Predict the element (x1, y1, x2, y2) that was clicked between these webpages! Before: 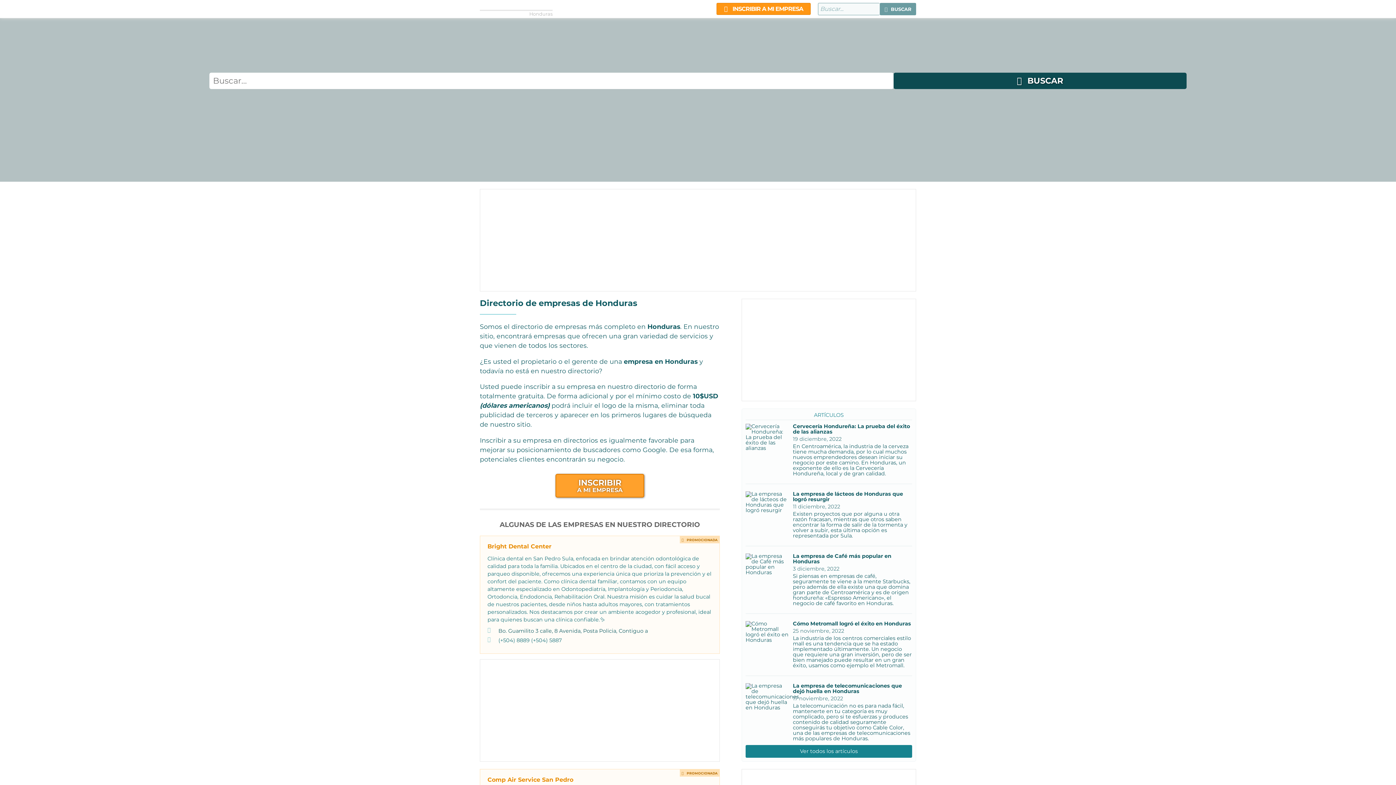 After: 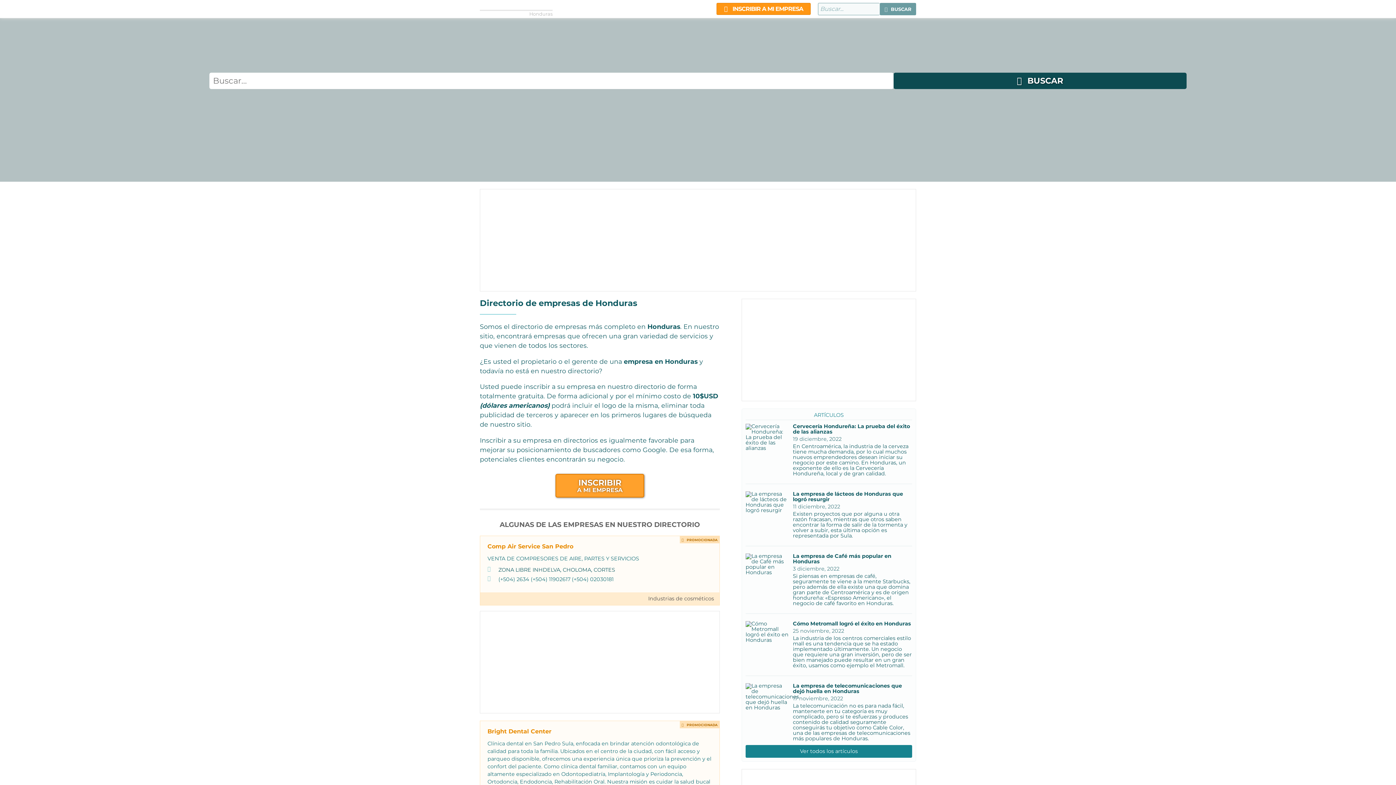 Action: label: Bright Dental Center

Clínica dental en San Pedro Sula, enfocada en brindar atención odontológica de calidad para toda la familia. Ubicados en el centro de la ciudad, con fácil acceso y parqueo disponible, ofrecemos una experiencia única que prioriza la prevención y el confort del paciente. Como clínica dental familiar, contamos con un equipo altamente especializado en Odontopediatría, Implantología y Periodoncia, Ortodoncia, Endodoncia, Rehabilitación Oral. Nuestra misión es cuidar la salud bucal de nuestros pacientes, desde niños hasta adultos mayores, con tratamientos personalizados. Nos destacamos por crear un ambiente acogedor y profesional, ideal para quienes buscan una clínica confiable.✨

Bo. Guamilito 3 calle, 8 Avenida, Posta Policia, Contiguo a

(+504) 8889 (+504) 5887

 PROMOCIONADA bbox: (480, 536, 719, 653)